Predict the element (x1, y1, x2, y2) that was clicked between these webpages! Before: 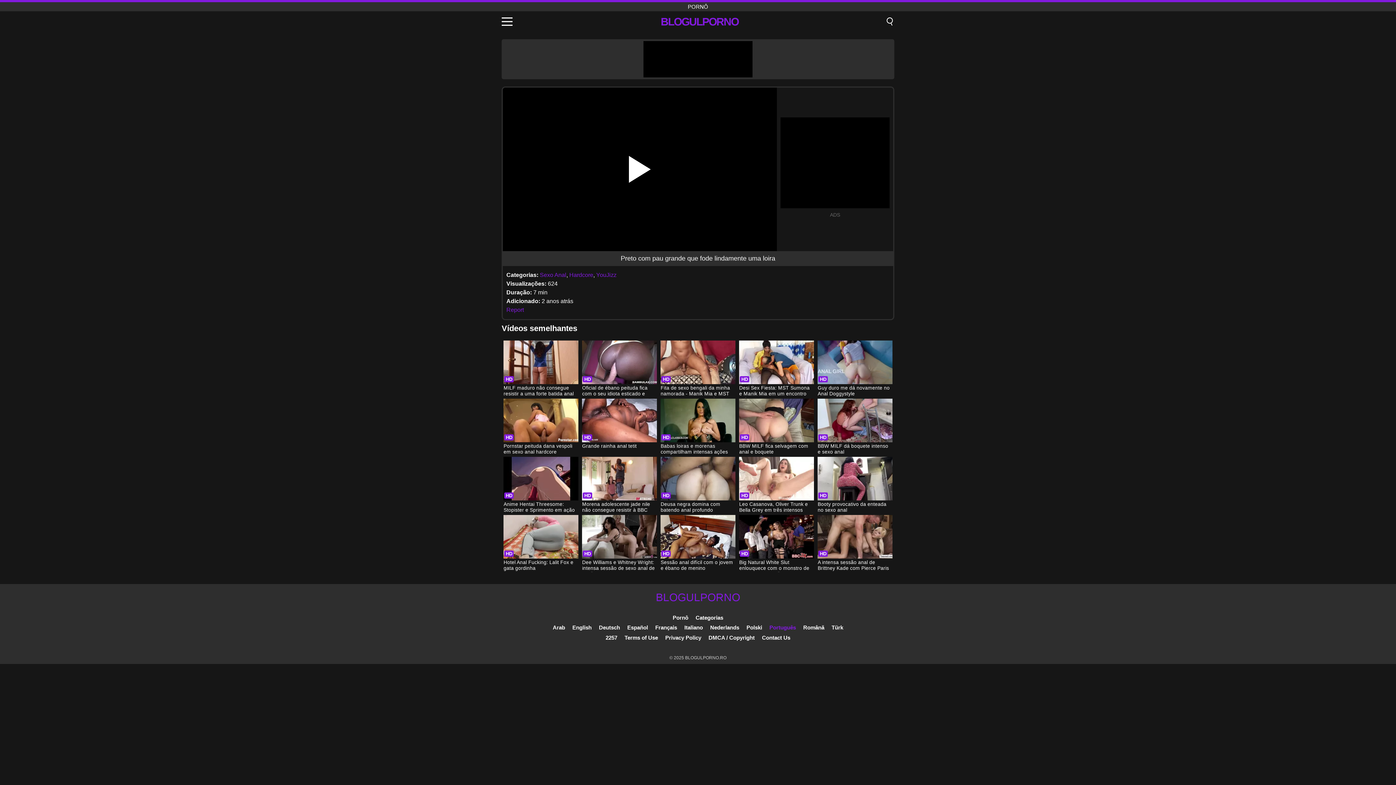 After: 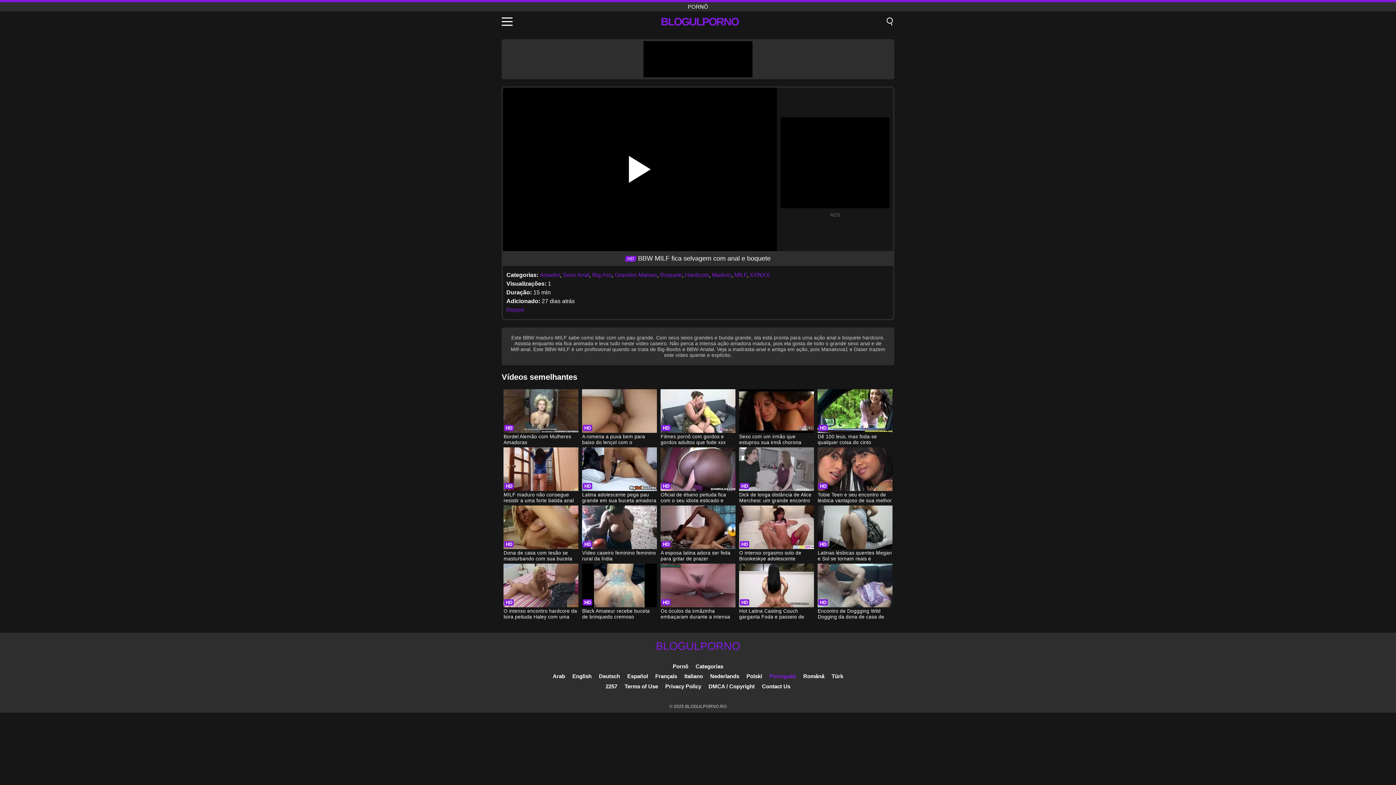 Action: label: BBW MILF fica selvagem com anal e boquete bbox: (739, 398, 814, 456)